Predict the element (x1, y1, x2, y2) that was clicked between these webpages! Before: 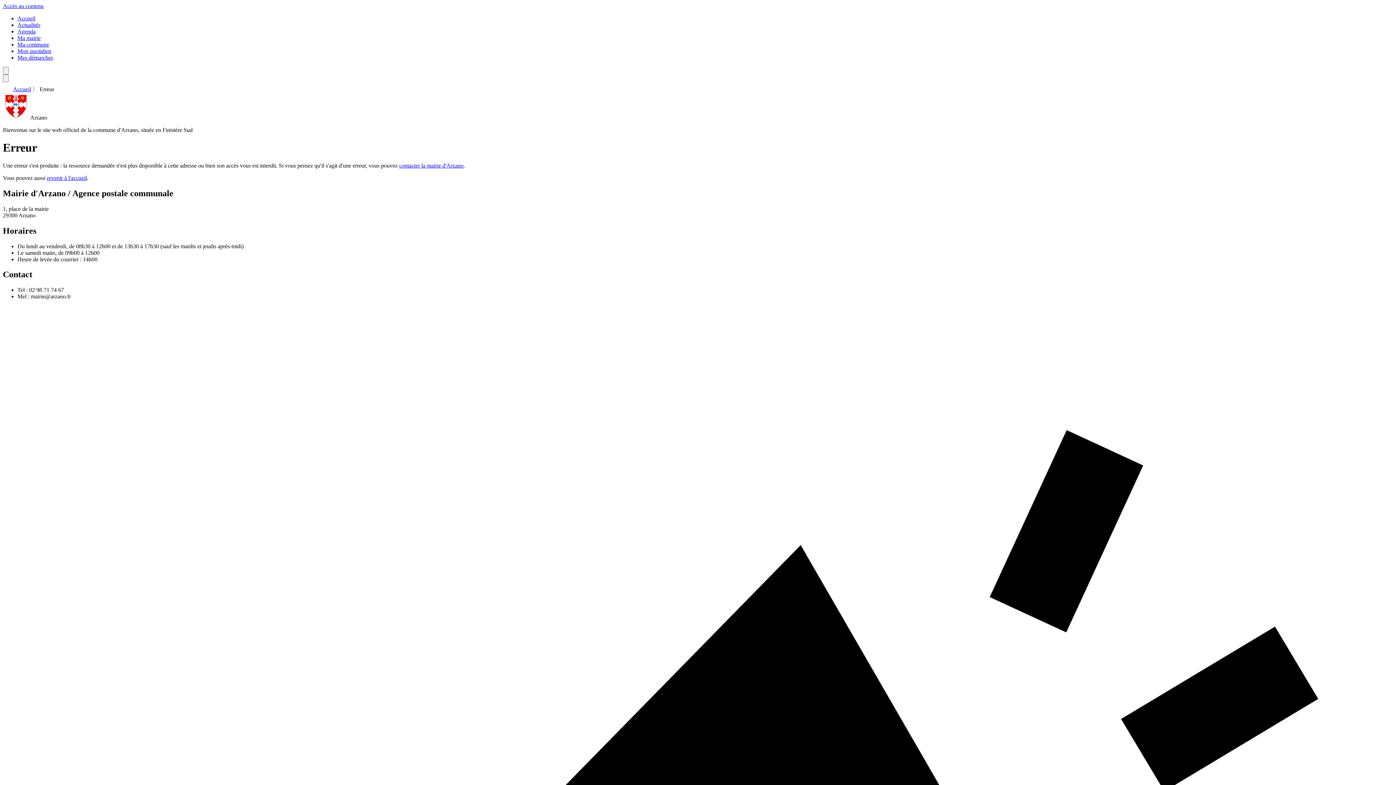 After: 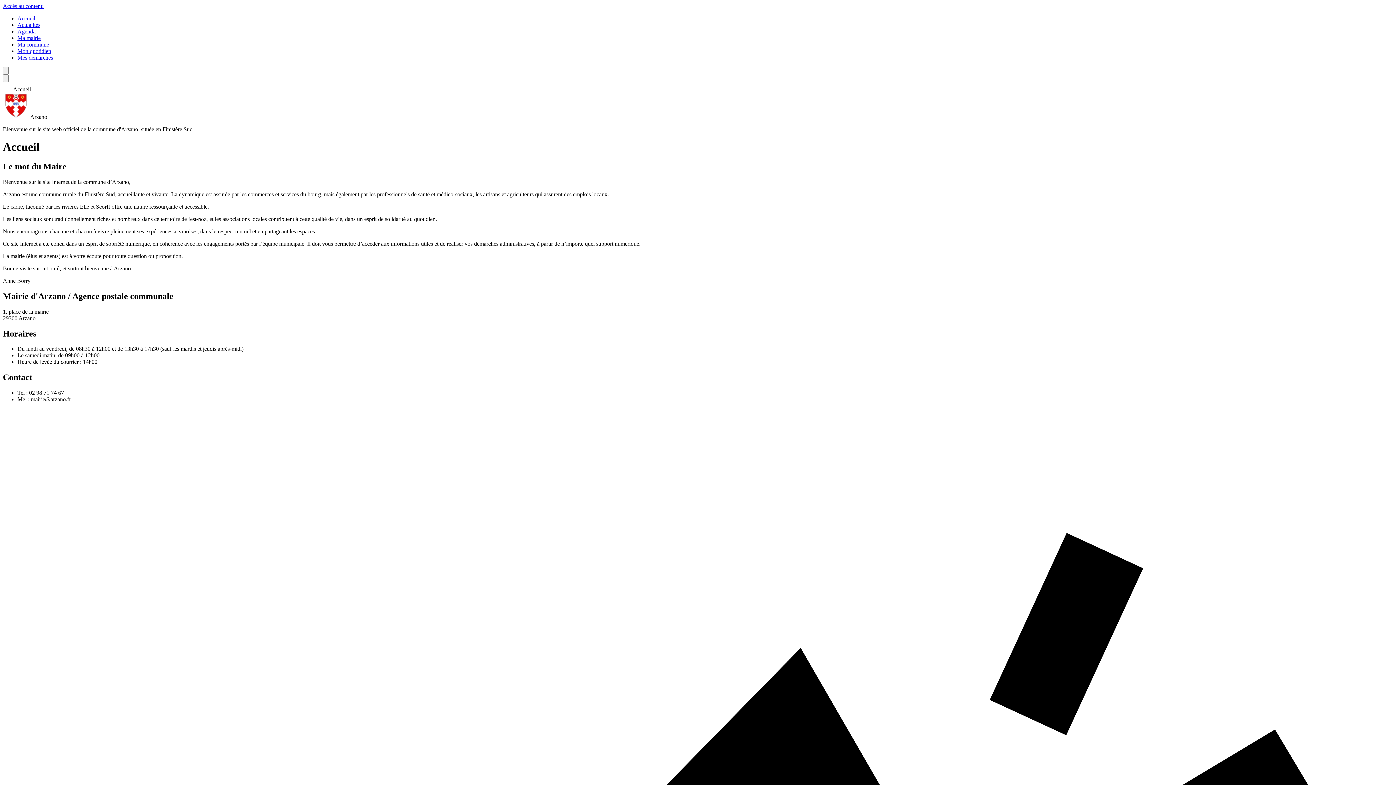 Action: bbox: (13, 86, 30, 92) label: Accueil